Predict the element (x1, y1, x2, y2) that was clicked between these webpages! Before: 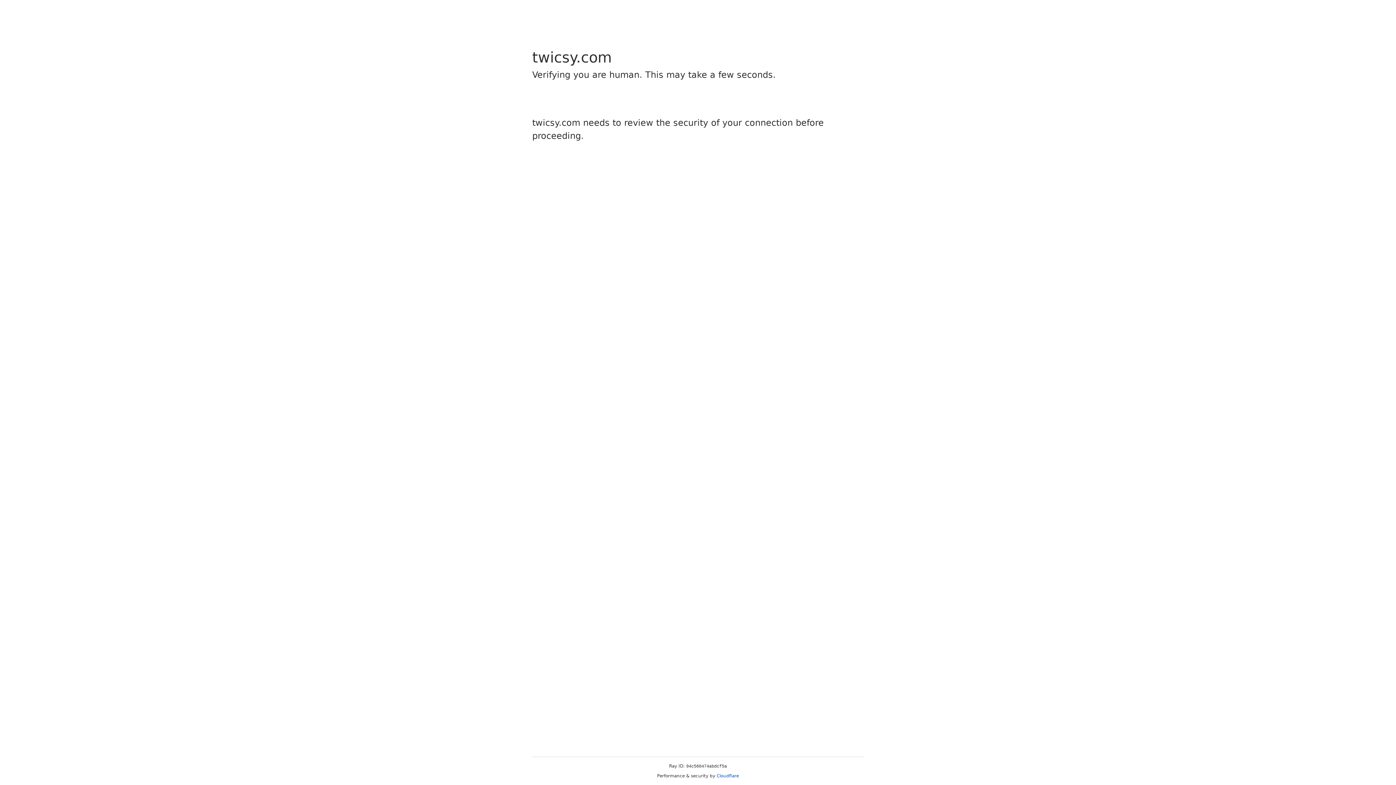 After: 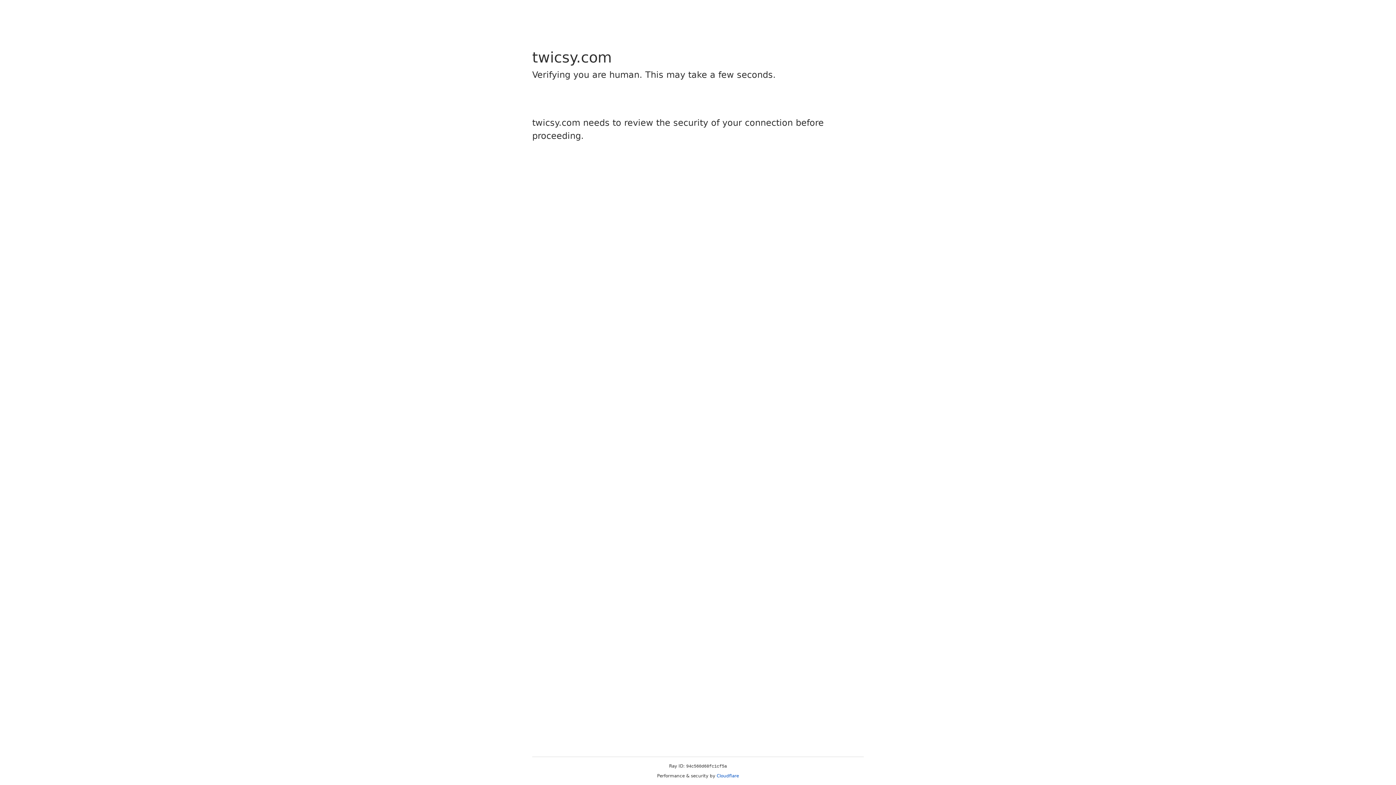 Action: label: Cloudflare bbox: (716, 773, 739, 778)